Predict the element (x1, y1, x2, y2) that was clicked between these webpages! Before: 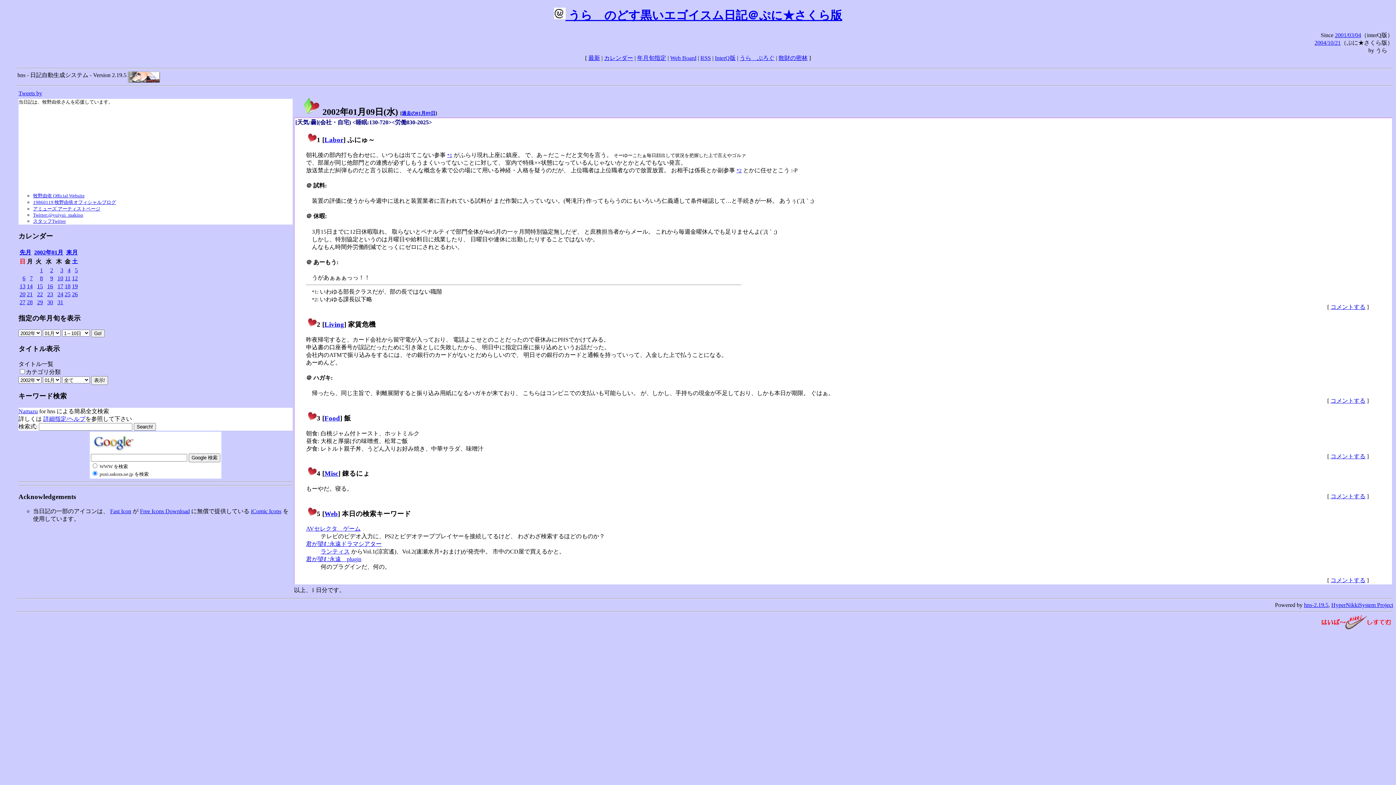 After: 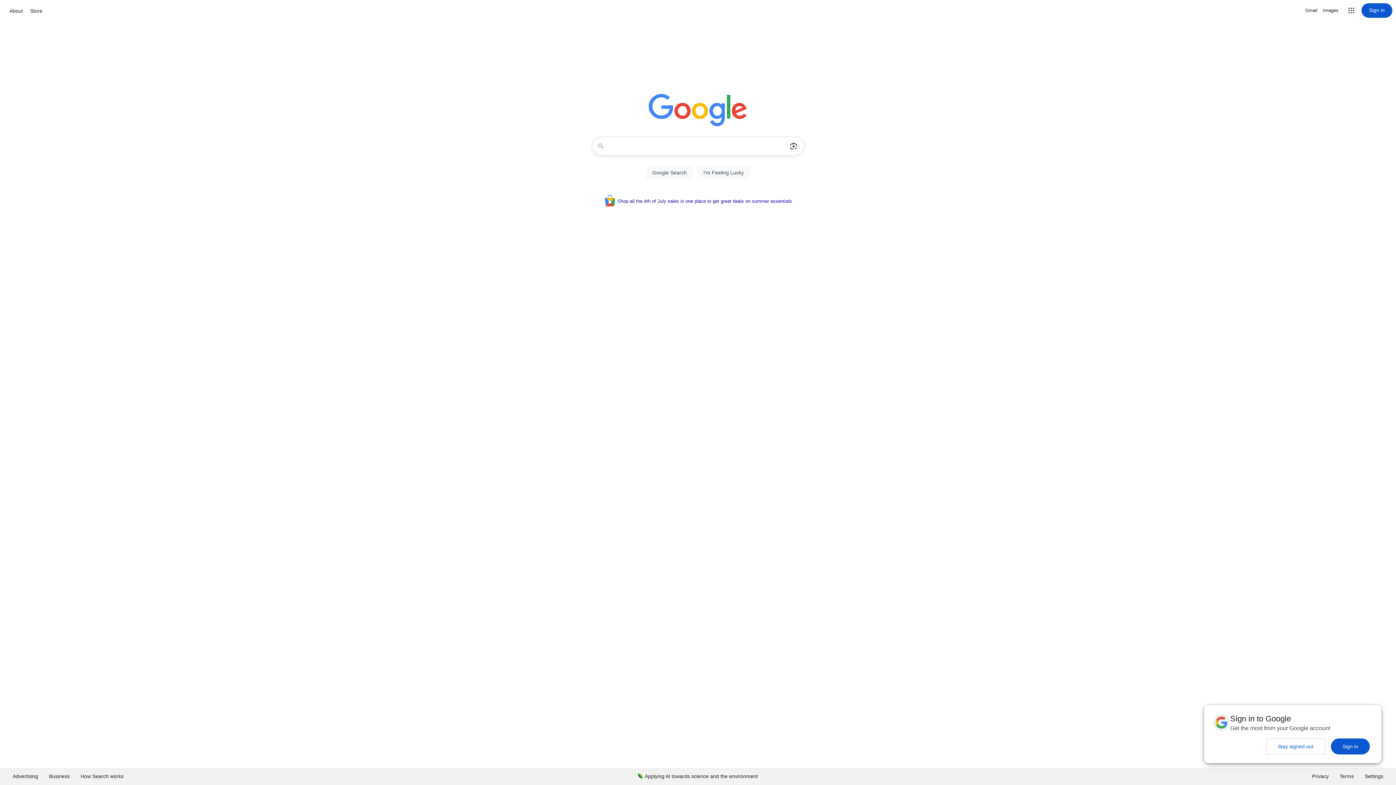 Action: bbox: (90, 439, 137, 445)